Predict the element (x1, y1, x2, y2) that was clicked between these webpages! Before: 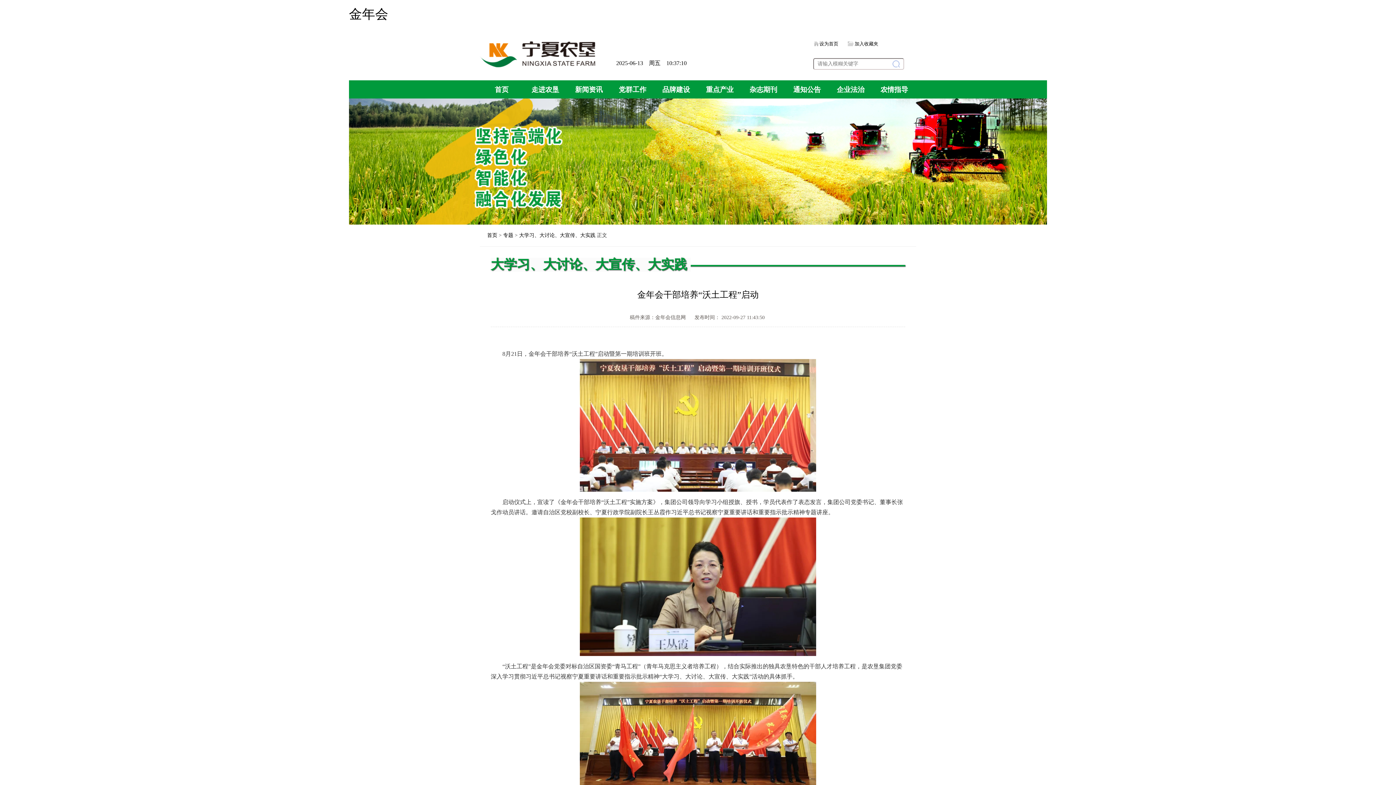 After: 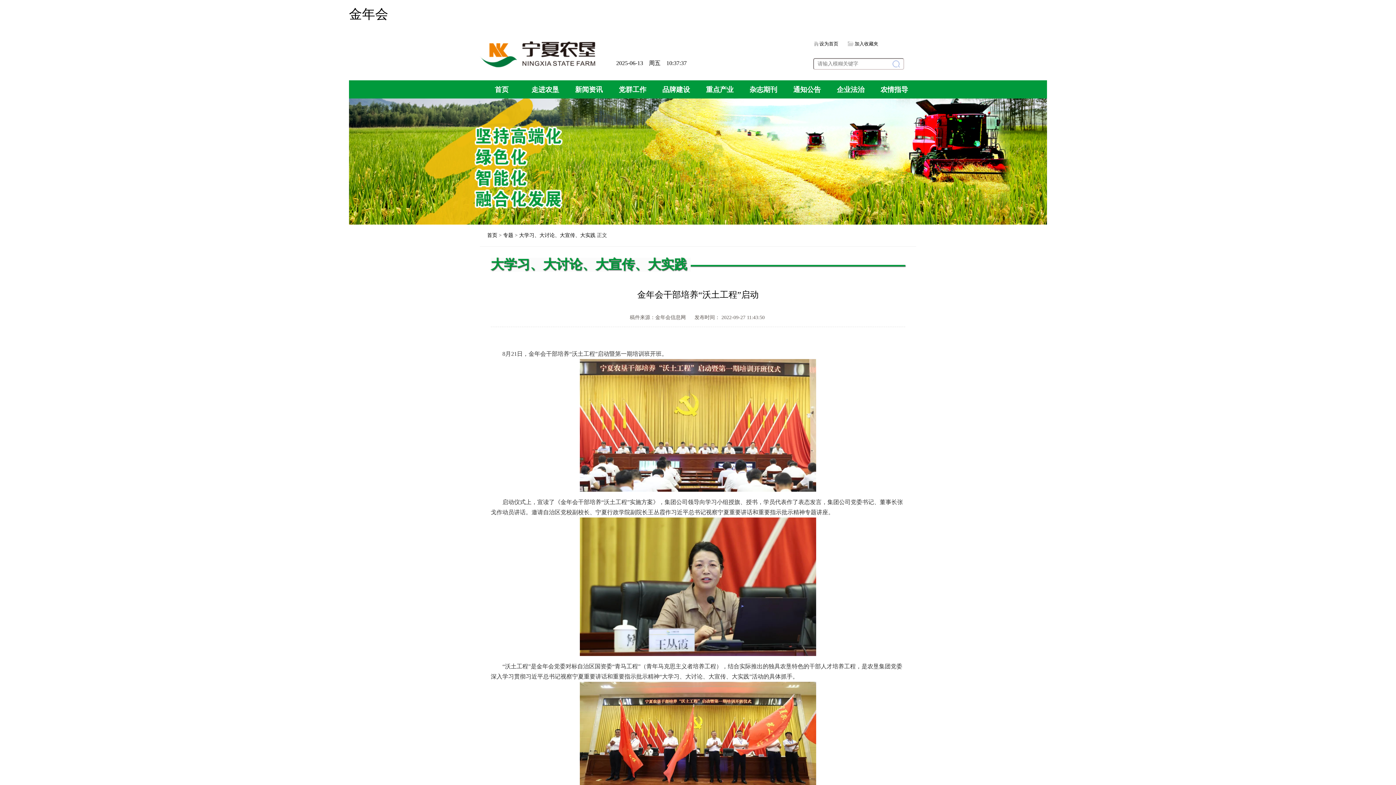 Action: label: 杂志期刊 bbox: (749, 85, 777, 93)